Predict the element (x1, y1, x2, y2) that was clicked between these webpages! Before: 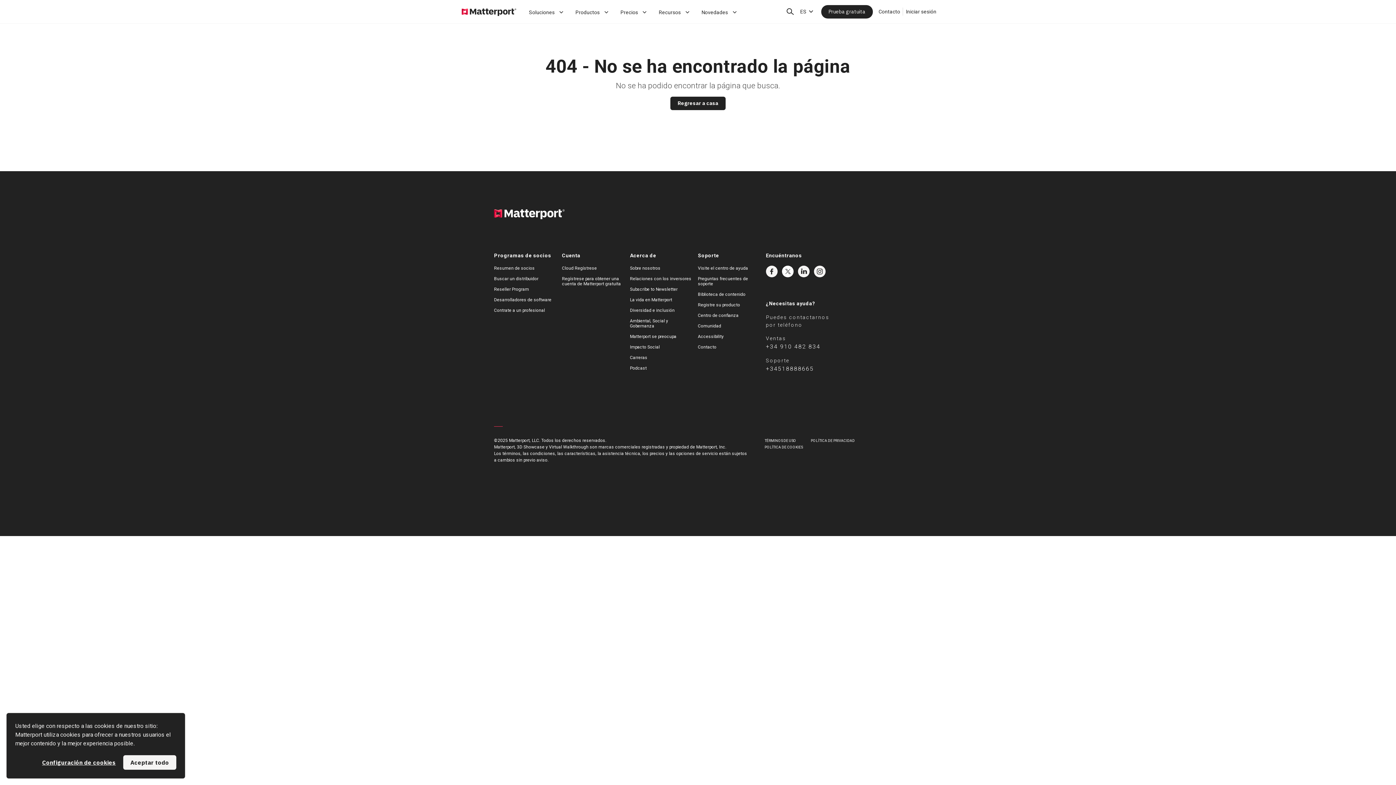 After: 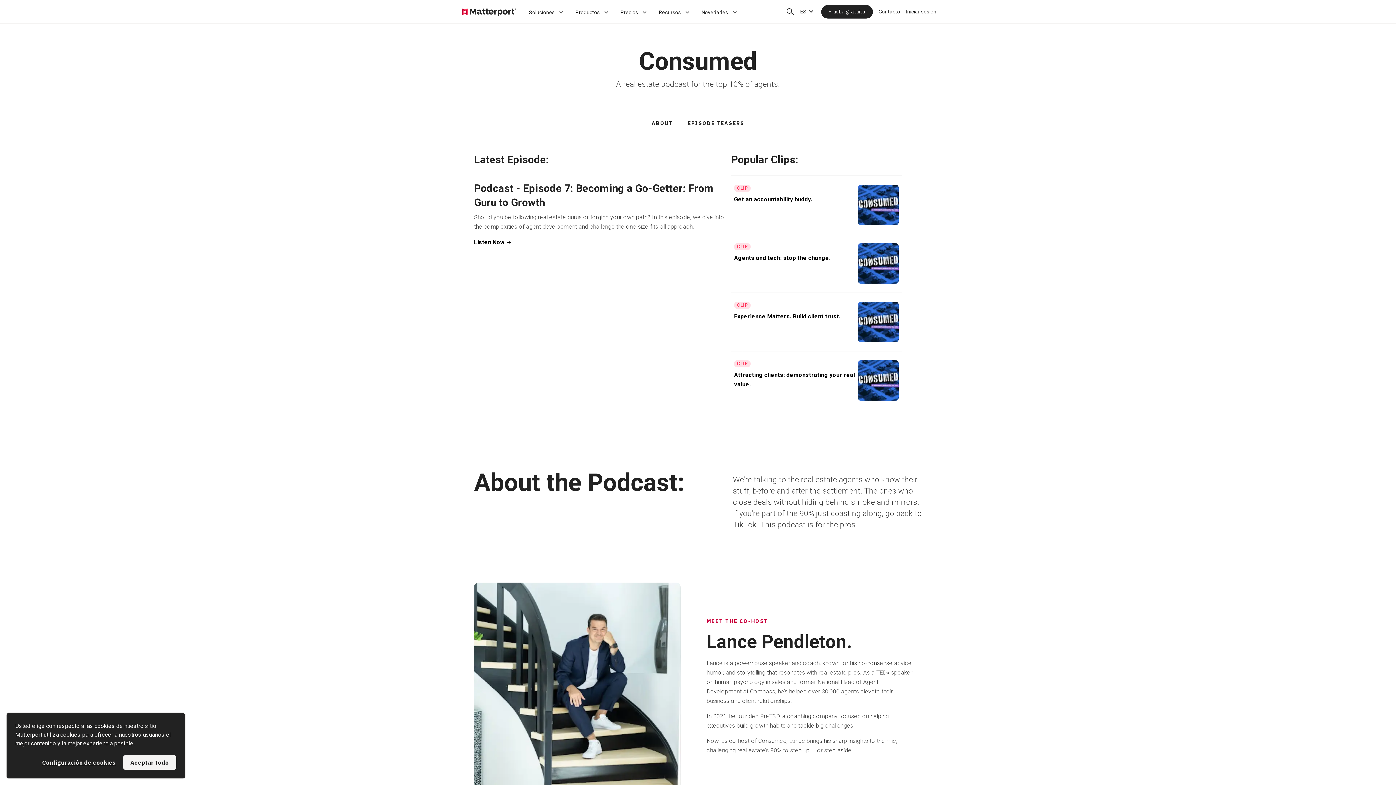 Action: label: Podcast bbox: (630, 365, 646, 370)